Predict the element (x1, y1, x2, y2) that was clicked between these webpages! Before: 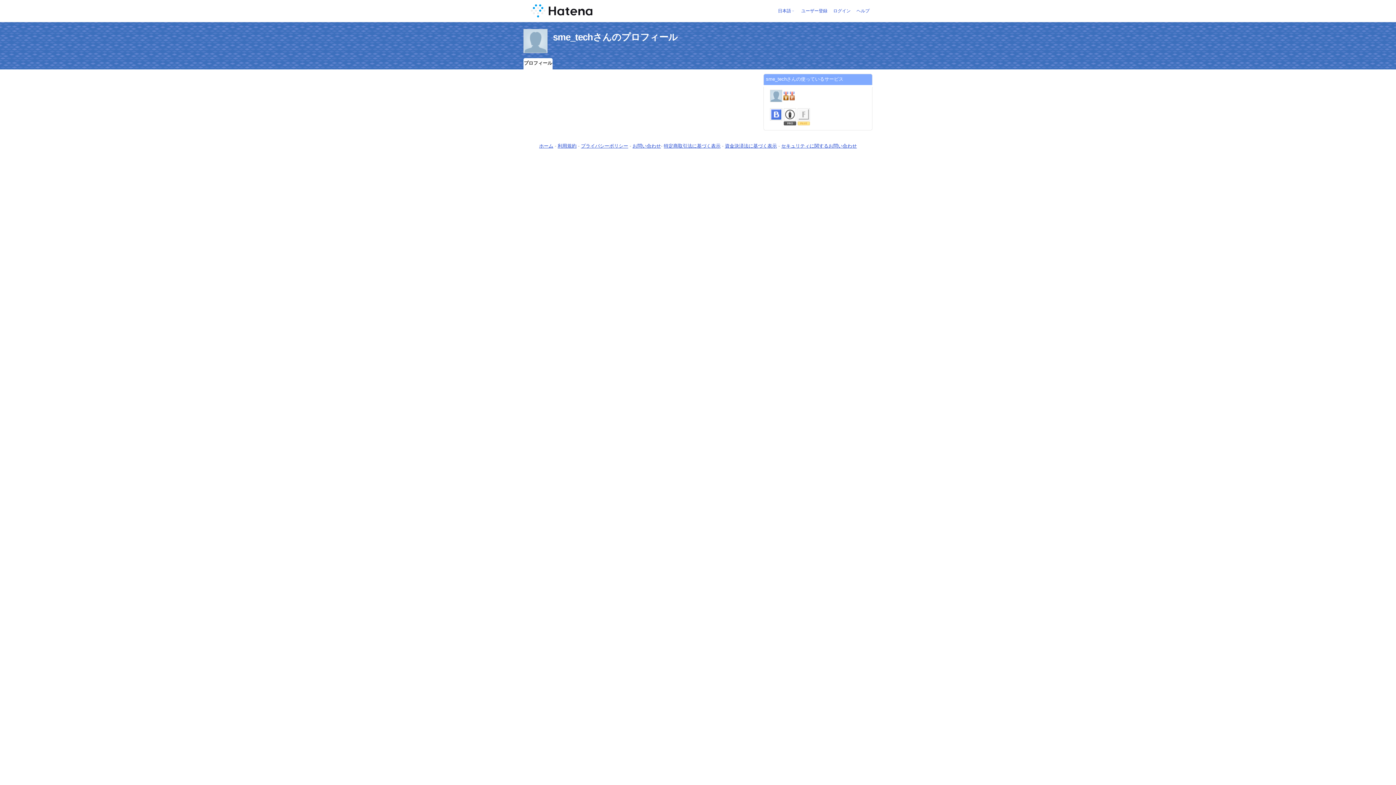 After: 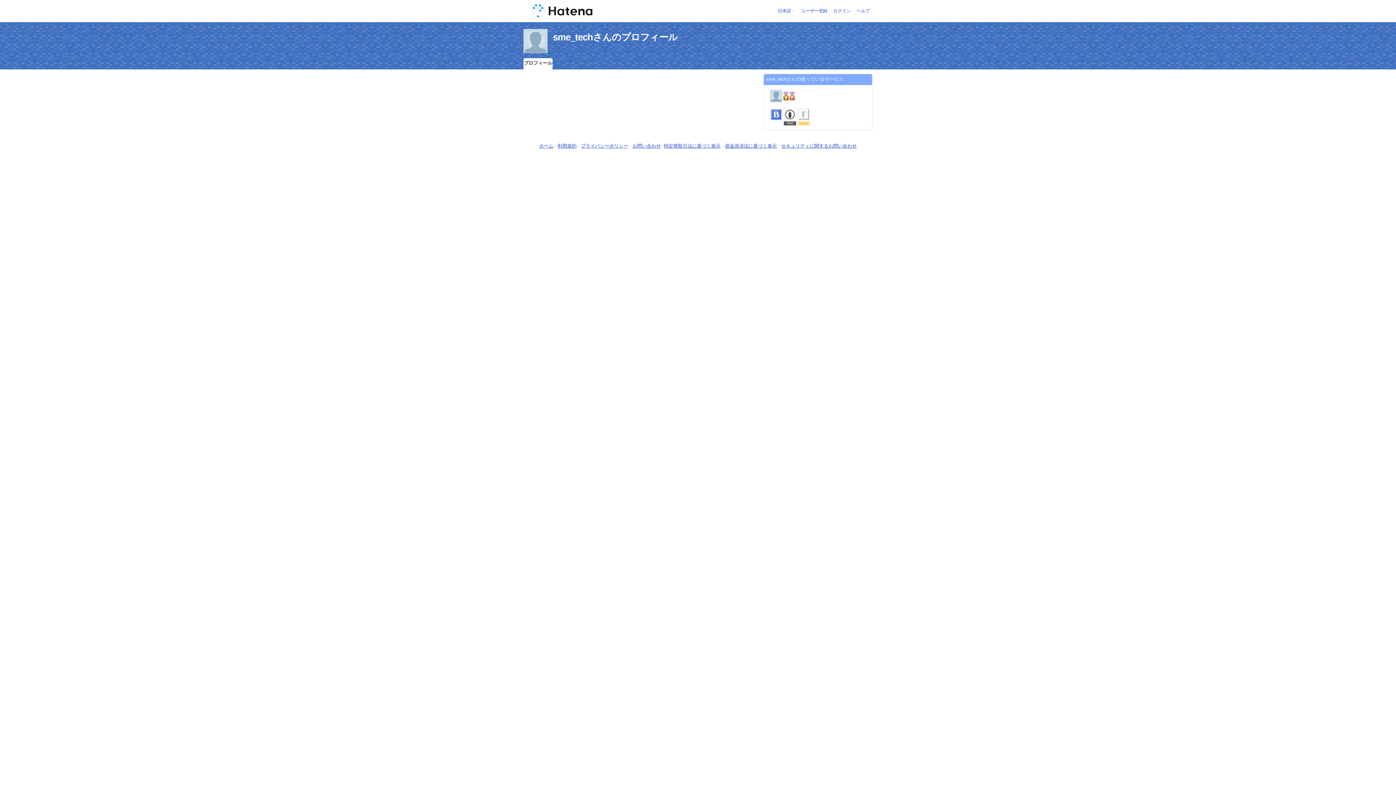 Action: label: プロフィール bbox: (523, 58, 552, 68)